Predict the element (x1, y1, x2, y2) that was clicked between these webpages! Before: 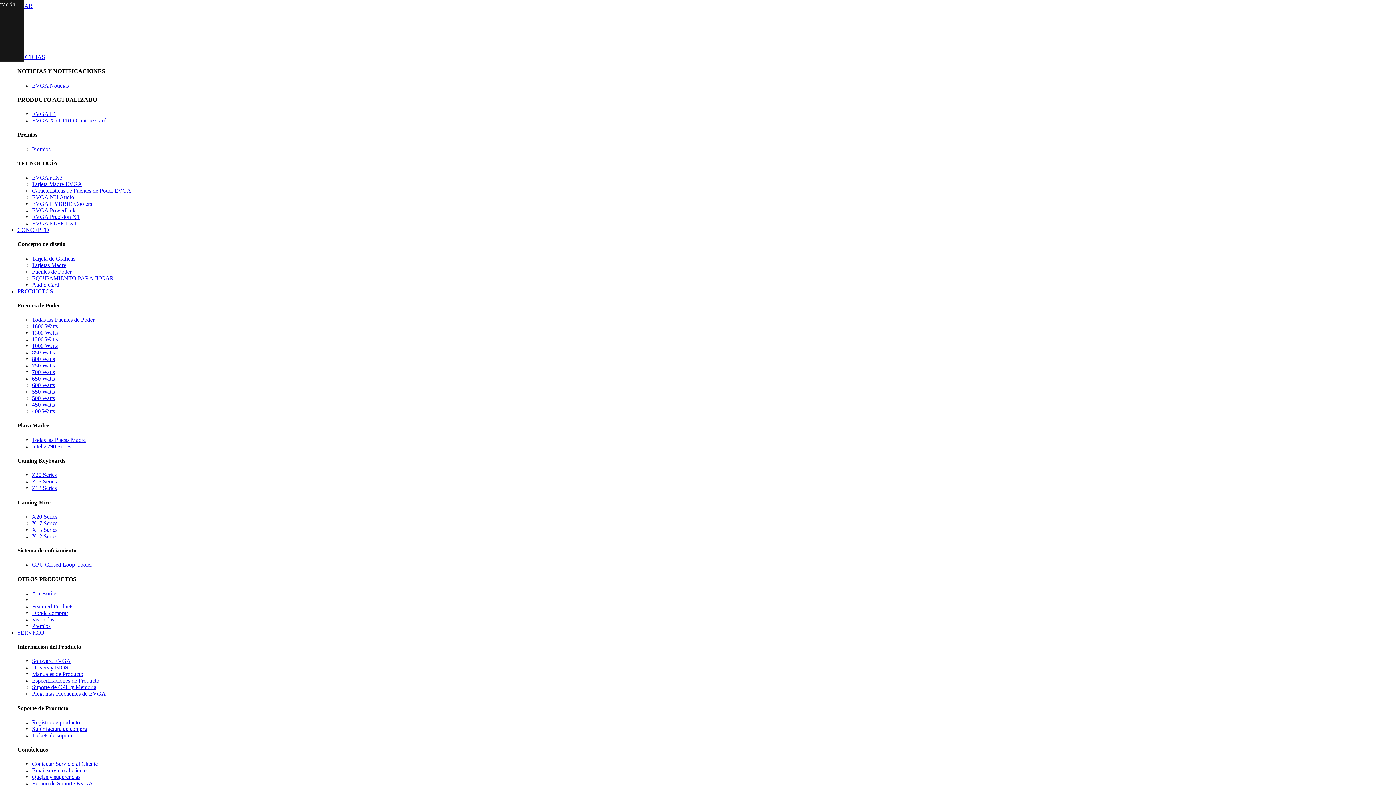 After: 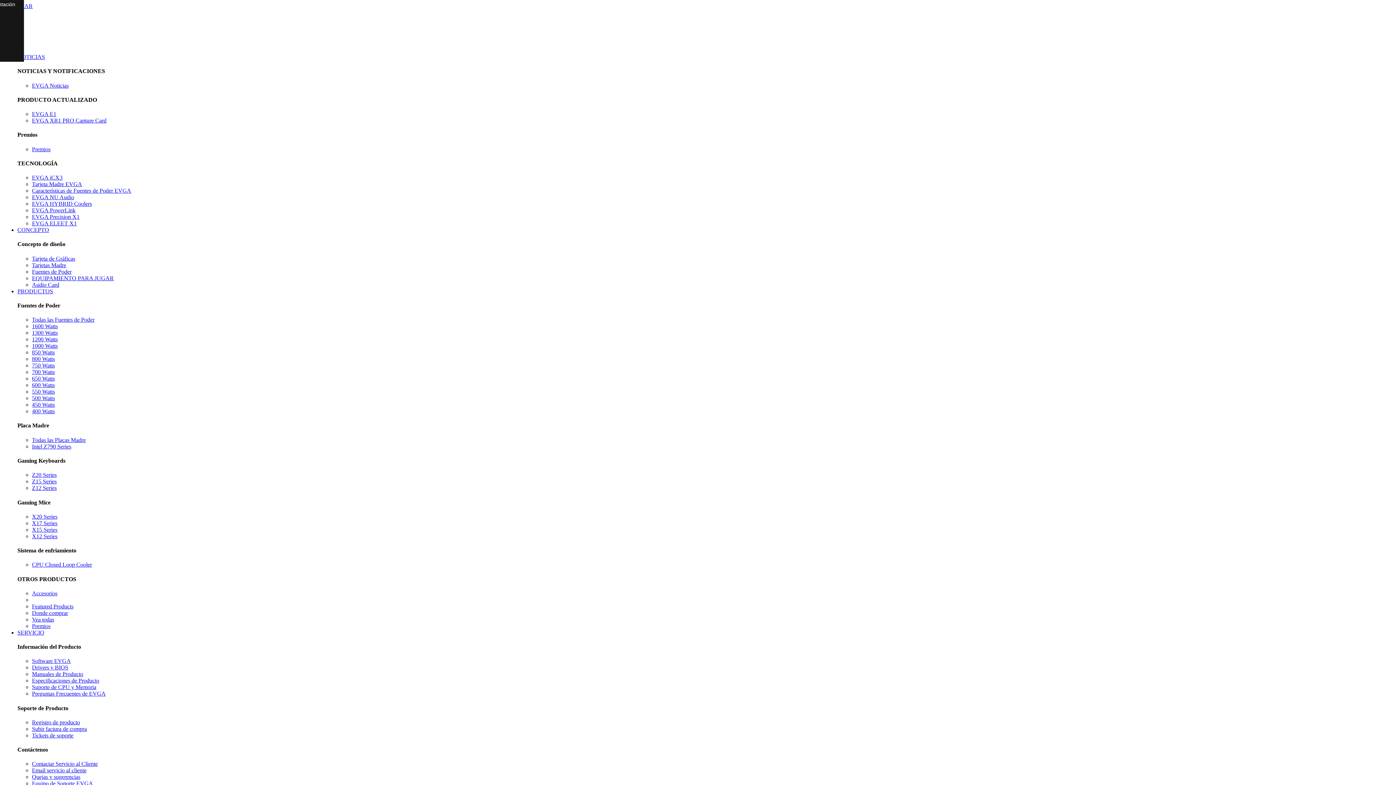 Action: bbox: (17, 53, 45, 60) label: NOTICIAS